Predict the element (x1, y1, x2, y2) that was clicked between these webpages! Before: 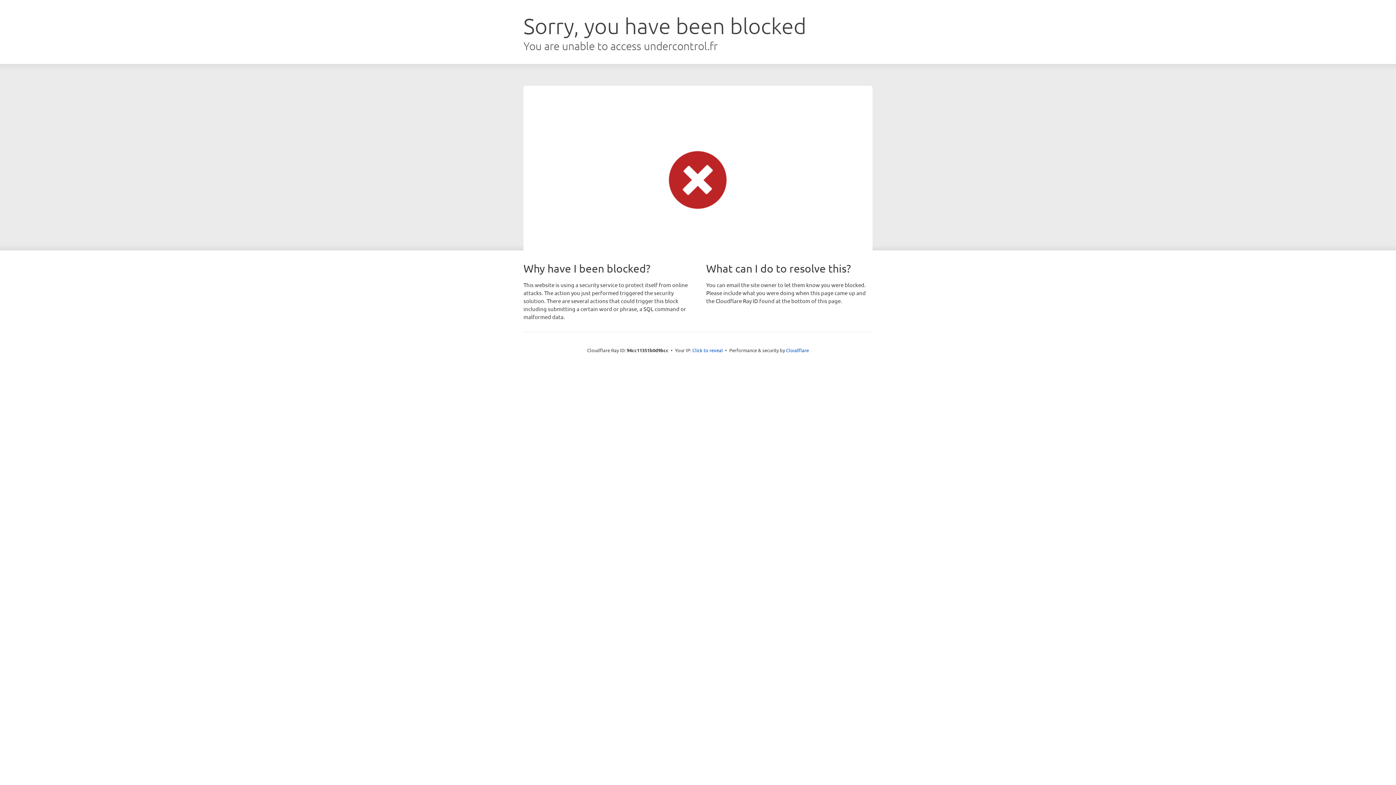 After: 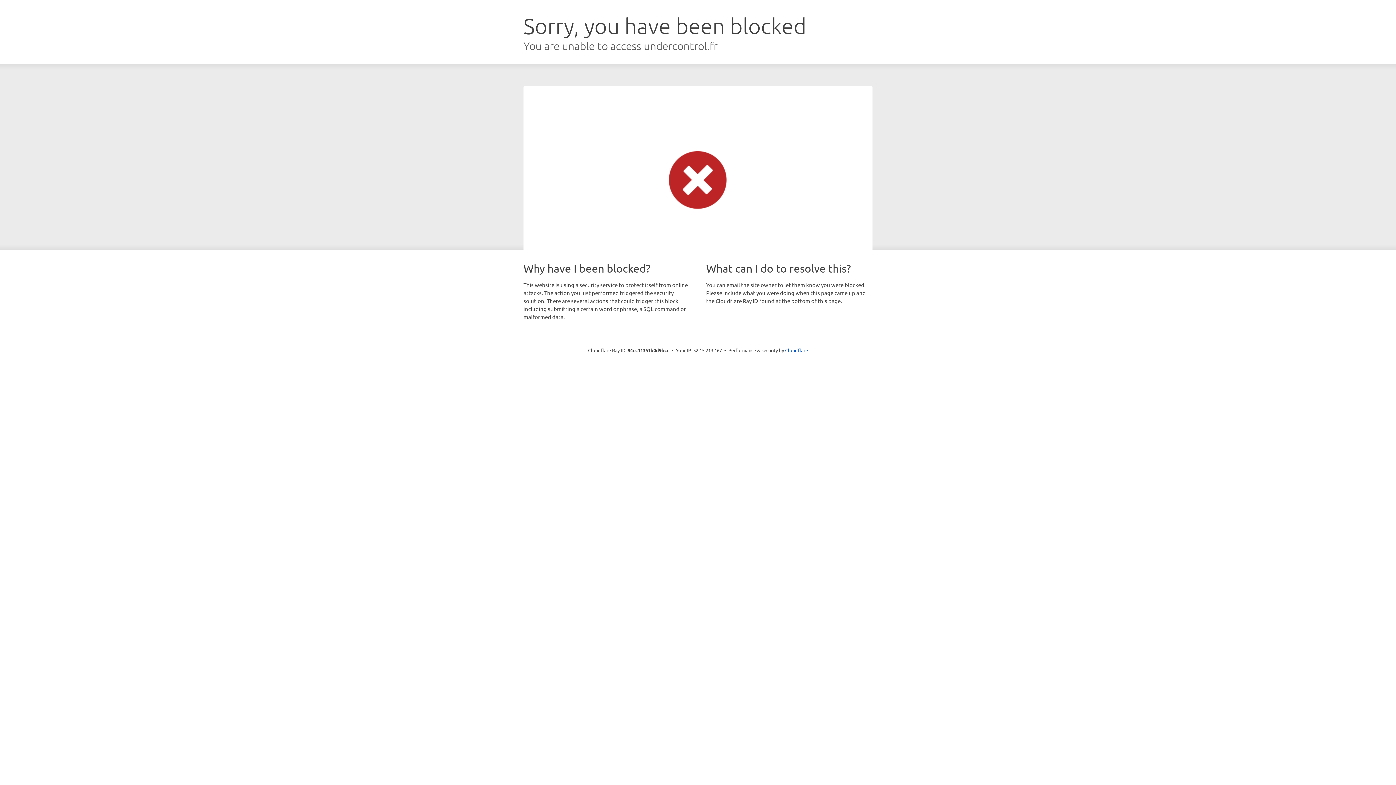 Action: bbox: (692, 346, 723, 353) label: Click to reveal